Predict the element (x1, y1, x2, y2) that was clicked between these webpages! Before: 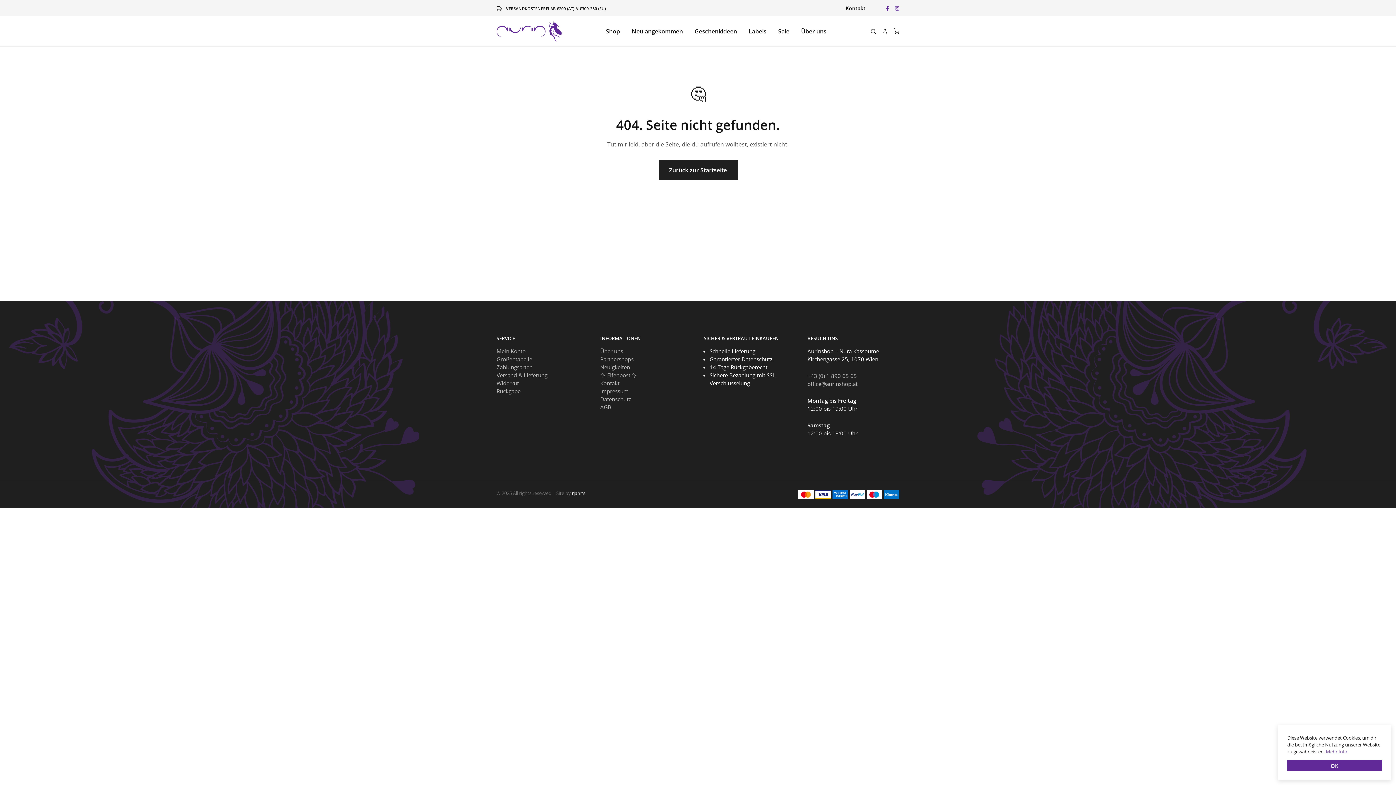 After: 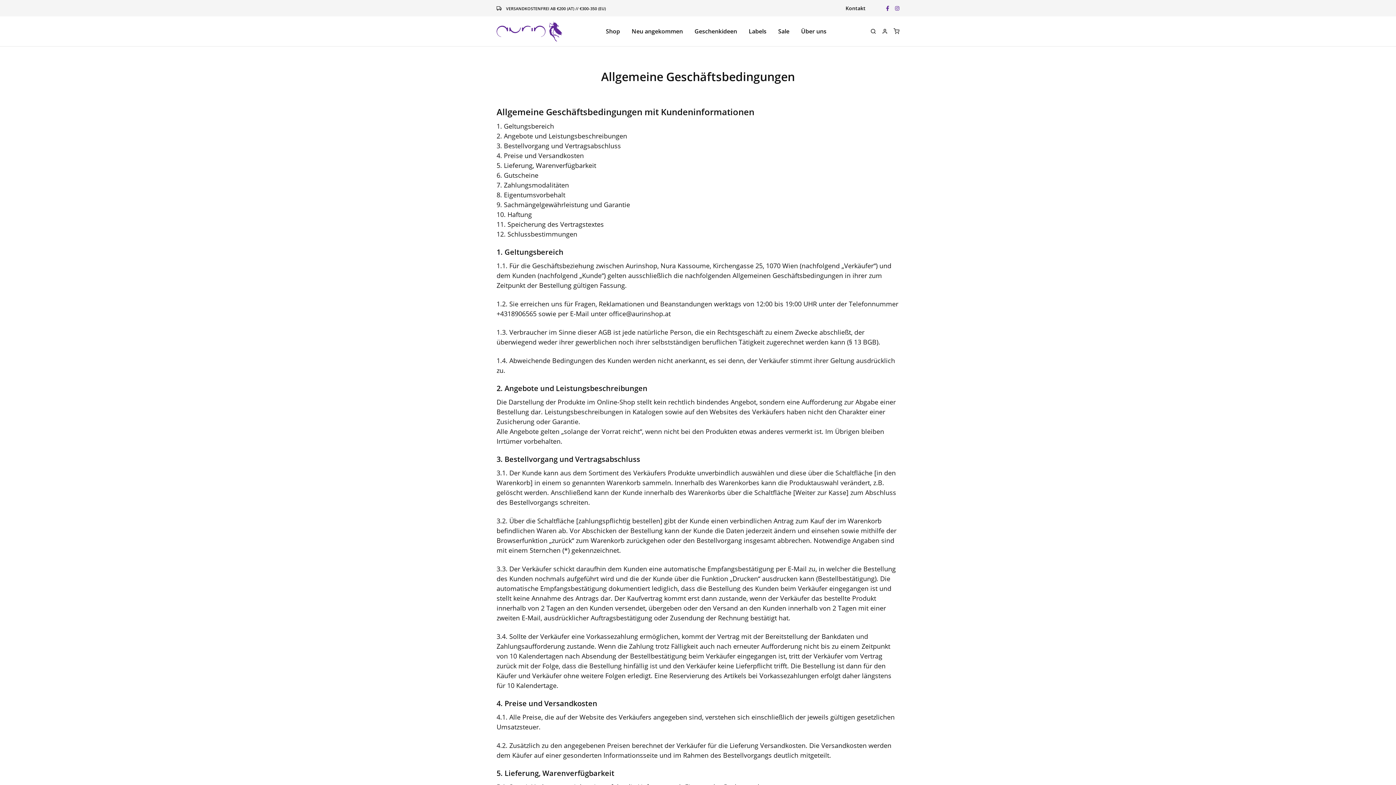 Action: bbox: (600, 403, 611, 410) label: AGB